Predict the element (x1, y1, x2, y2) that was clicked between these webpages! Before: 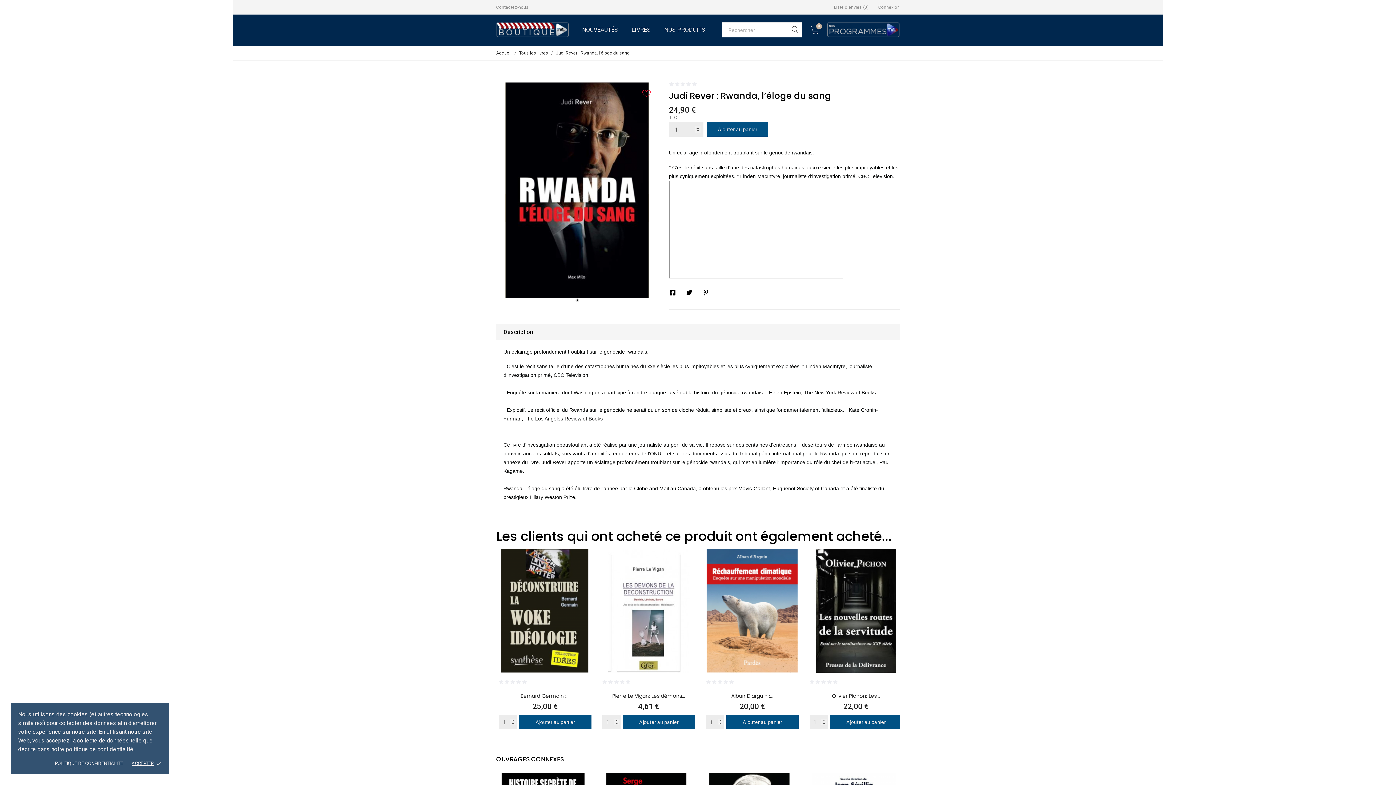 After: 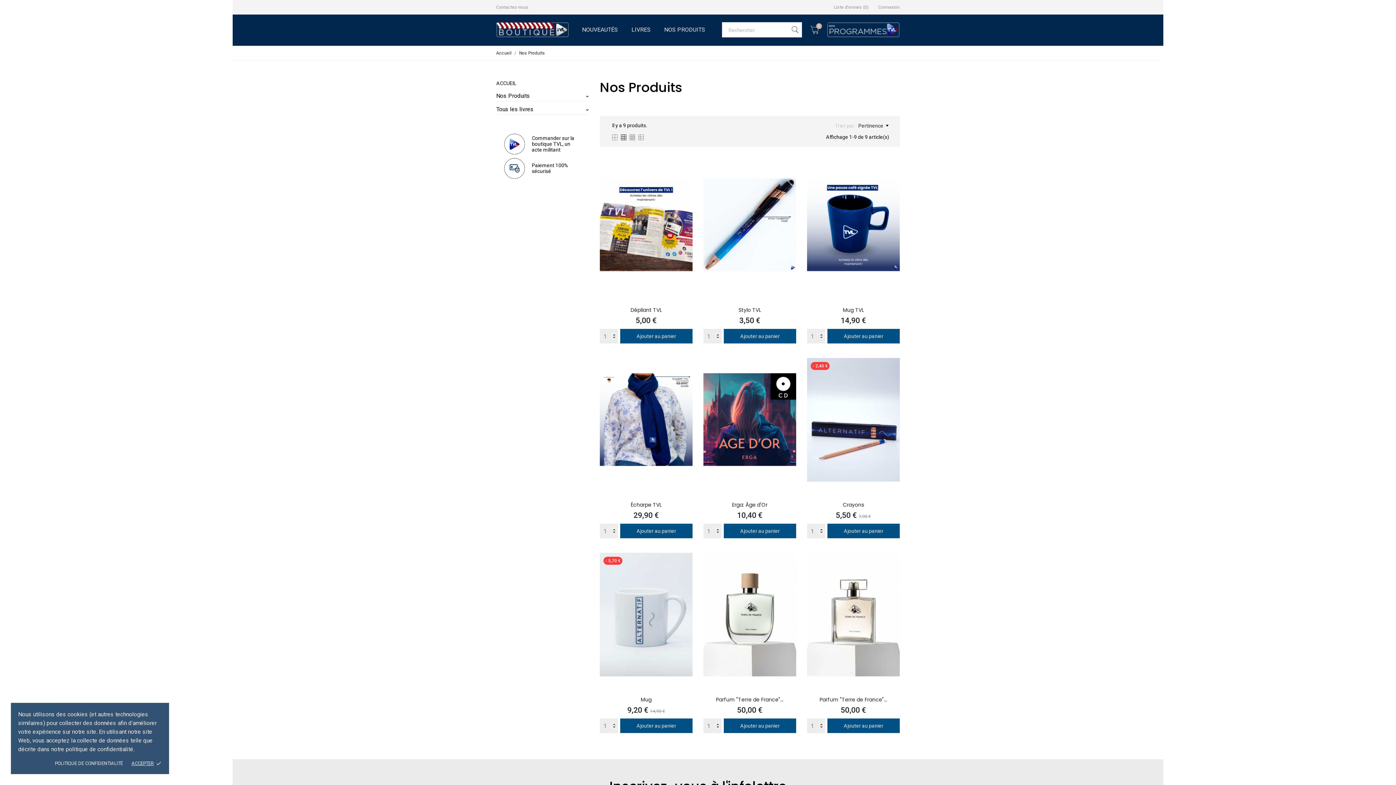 Action: label: NOS PRODUITS bbox: (664, 20, 718, 38)